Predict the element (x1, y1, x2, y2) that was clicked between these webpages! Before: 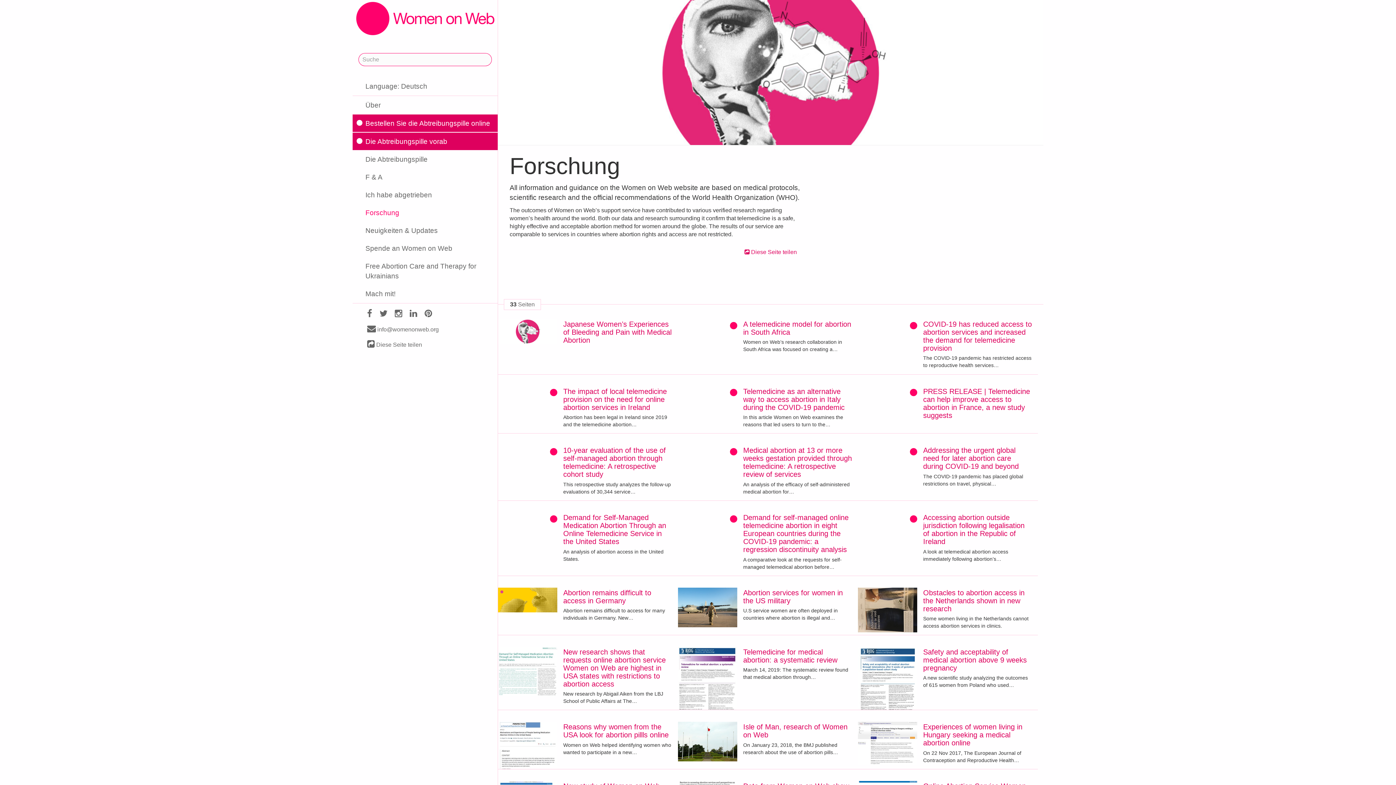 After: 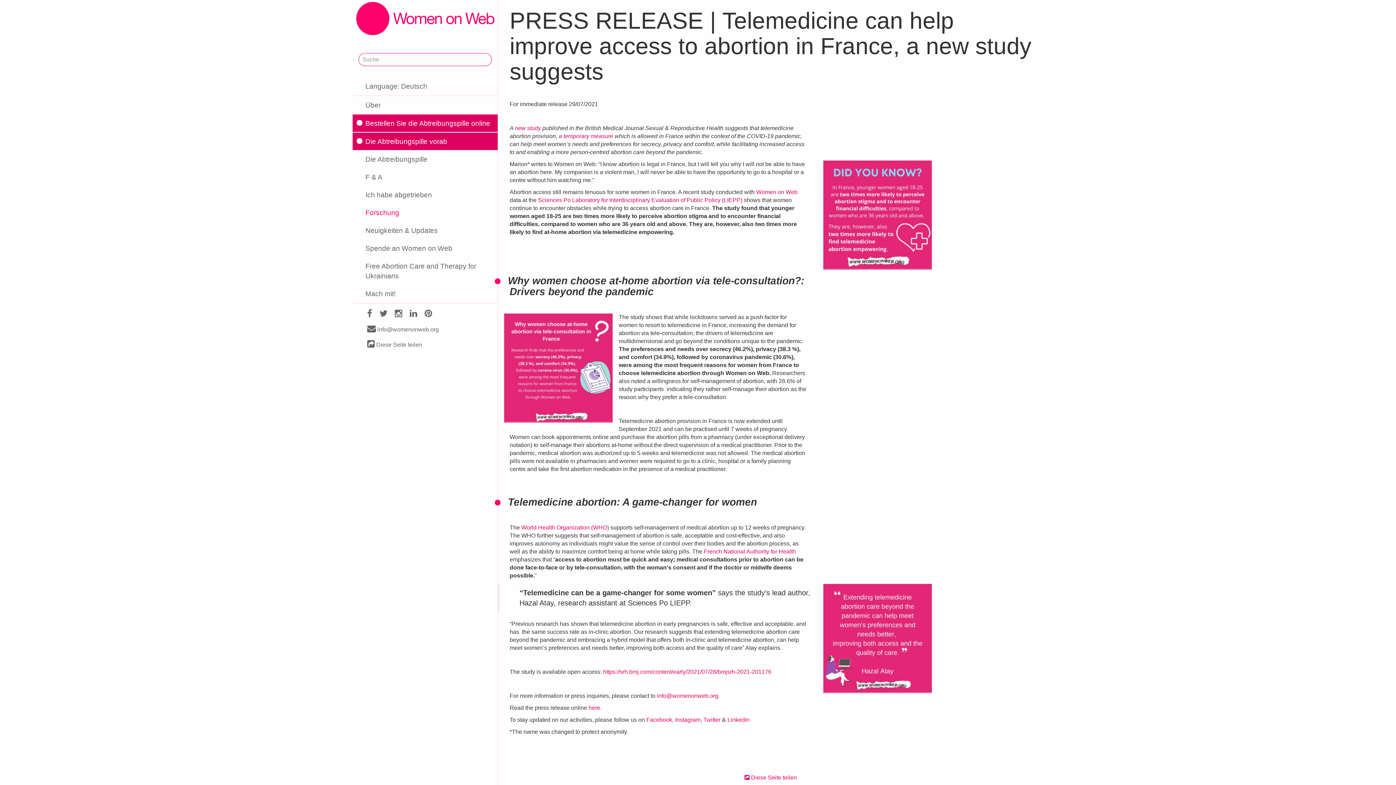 Action: bbox: (923, 387, 1030, 419) label: PRESS RELEASE | Telemedicine can help improve access to abortion in France, a new study suggests